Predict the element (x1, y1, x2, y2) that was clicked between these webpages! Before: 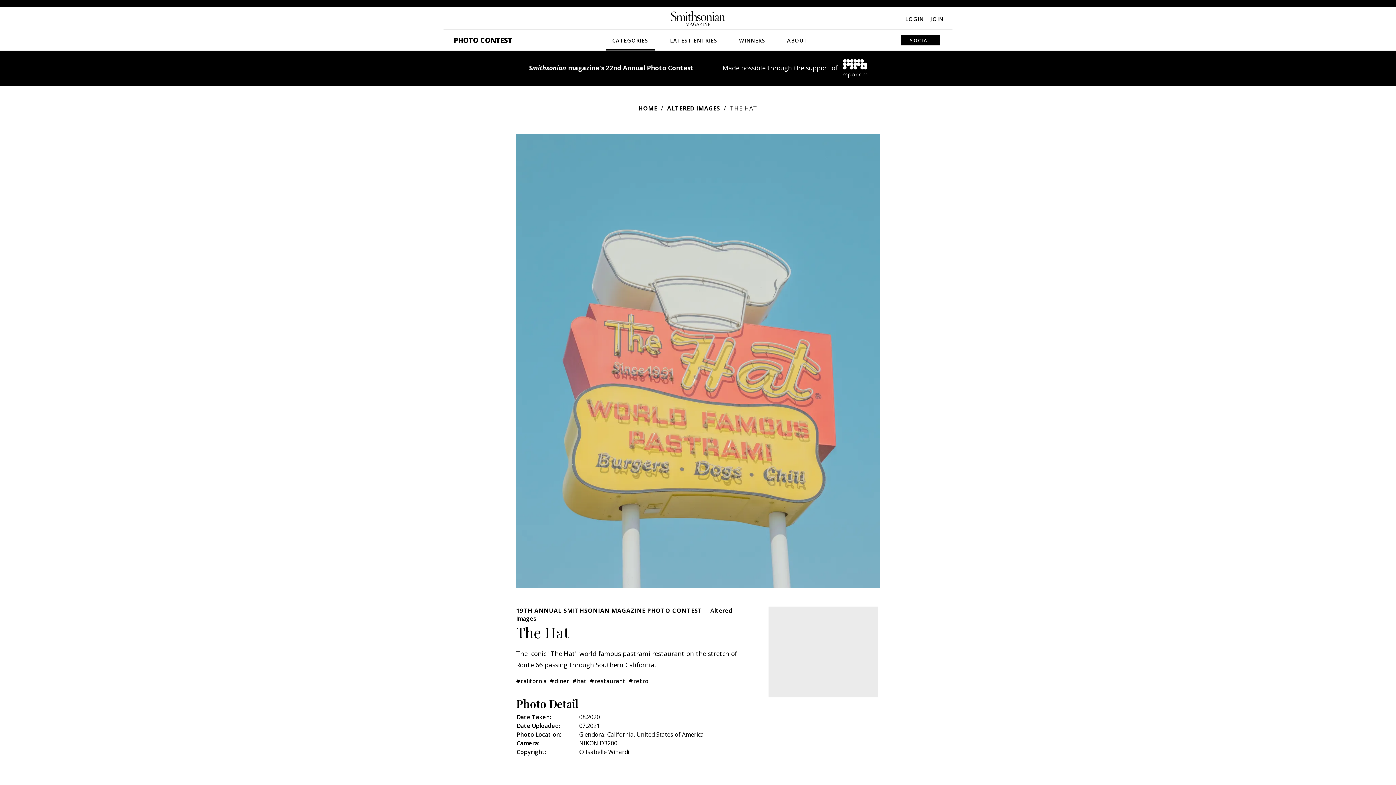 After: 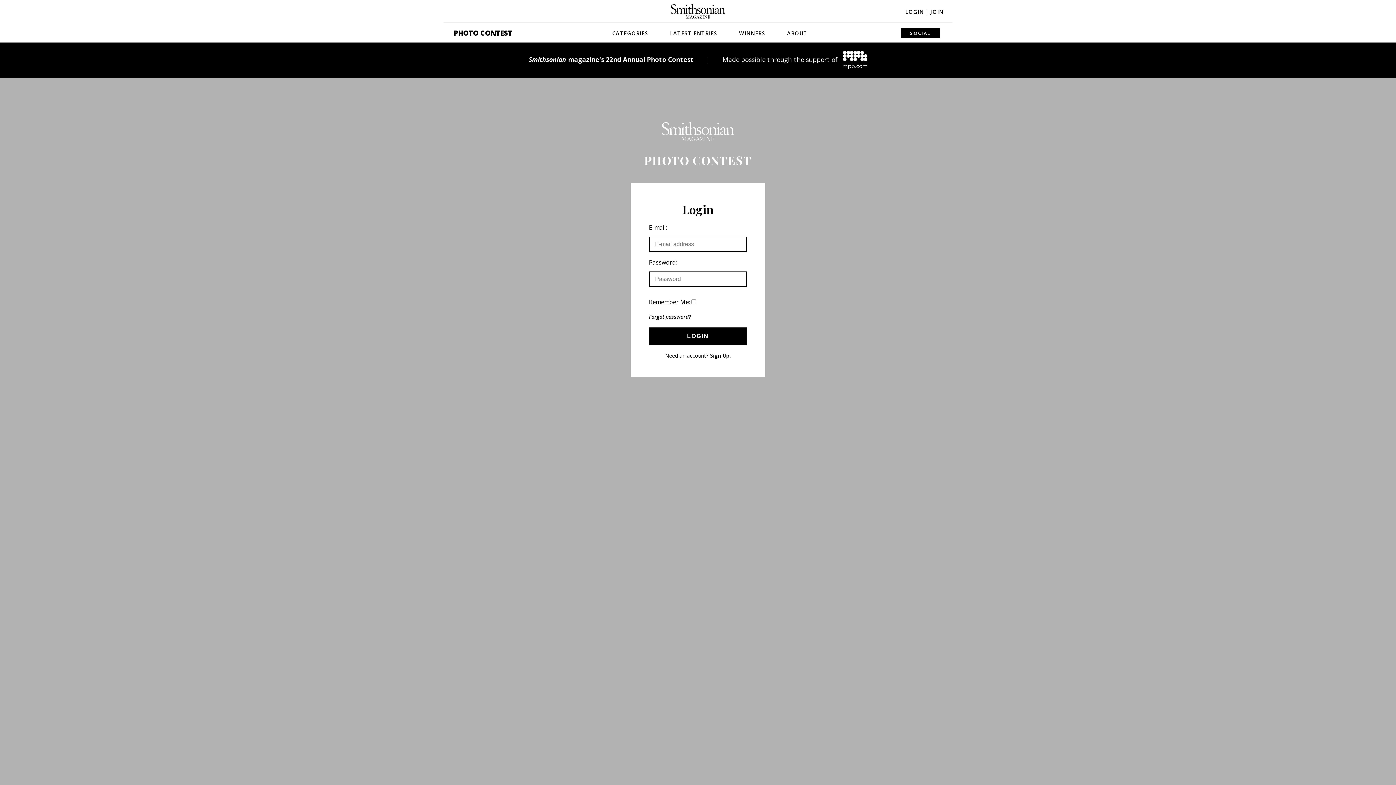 Action: bbox: (905, 15, 928, 22) label: LOGIN |